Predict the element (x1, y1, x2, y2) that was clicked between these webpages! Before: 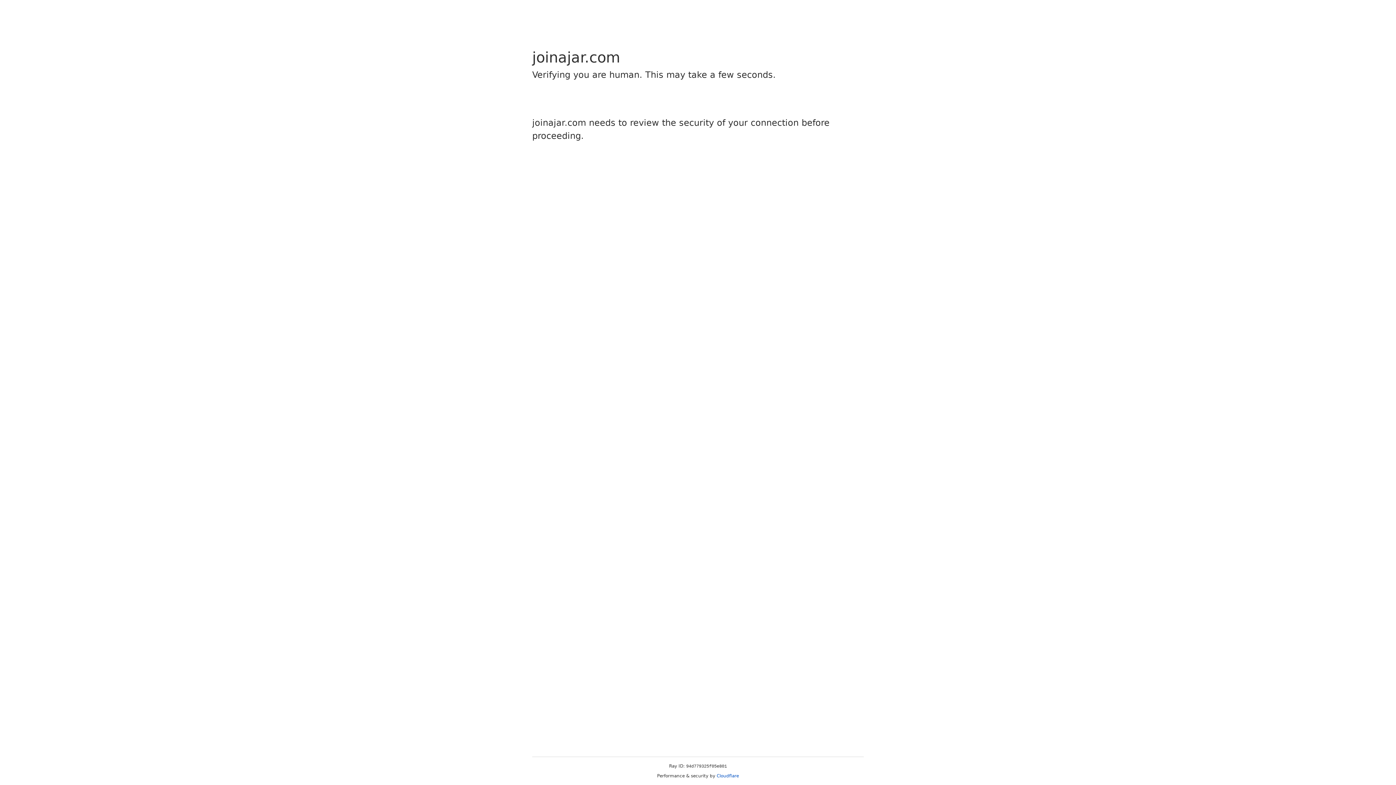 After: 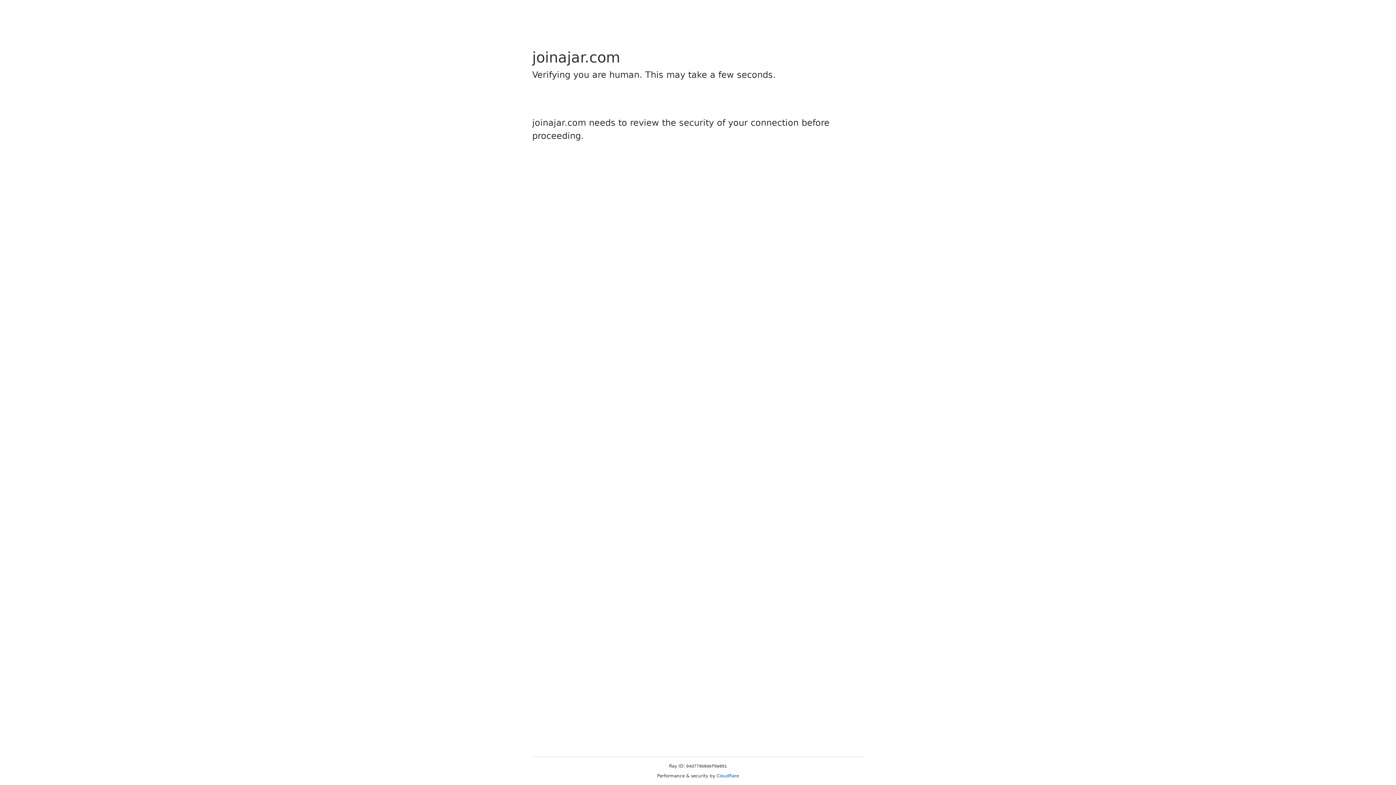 Action: bbox: (716, 773, 739, 778) label: Cloudflare